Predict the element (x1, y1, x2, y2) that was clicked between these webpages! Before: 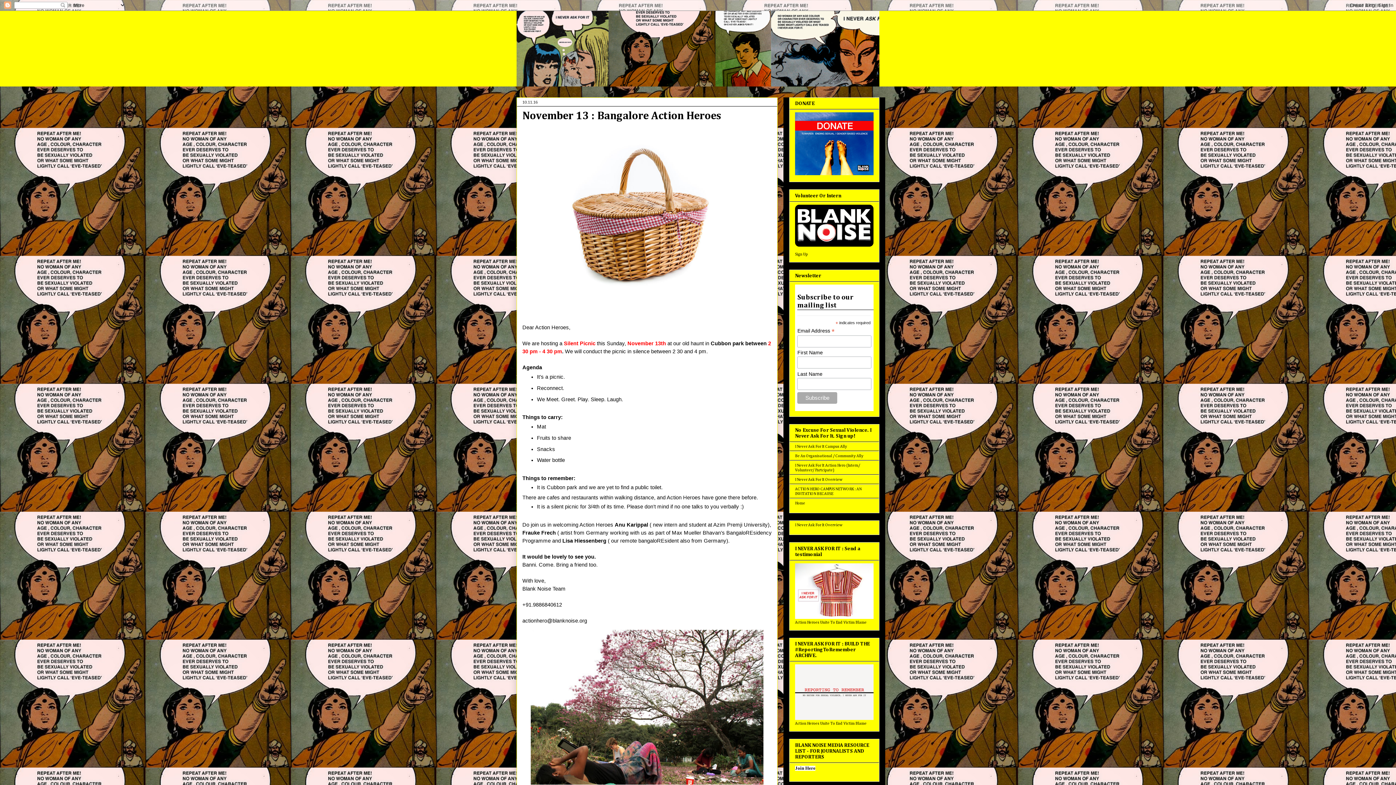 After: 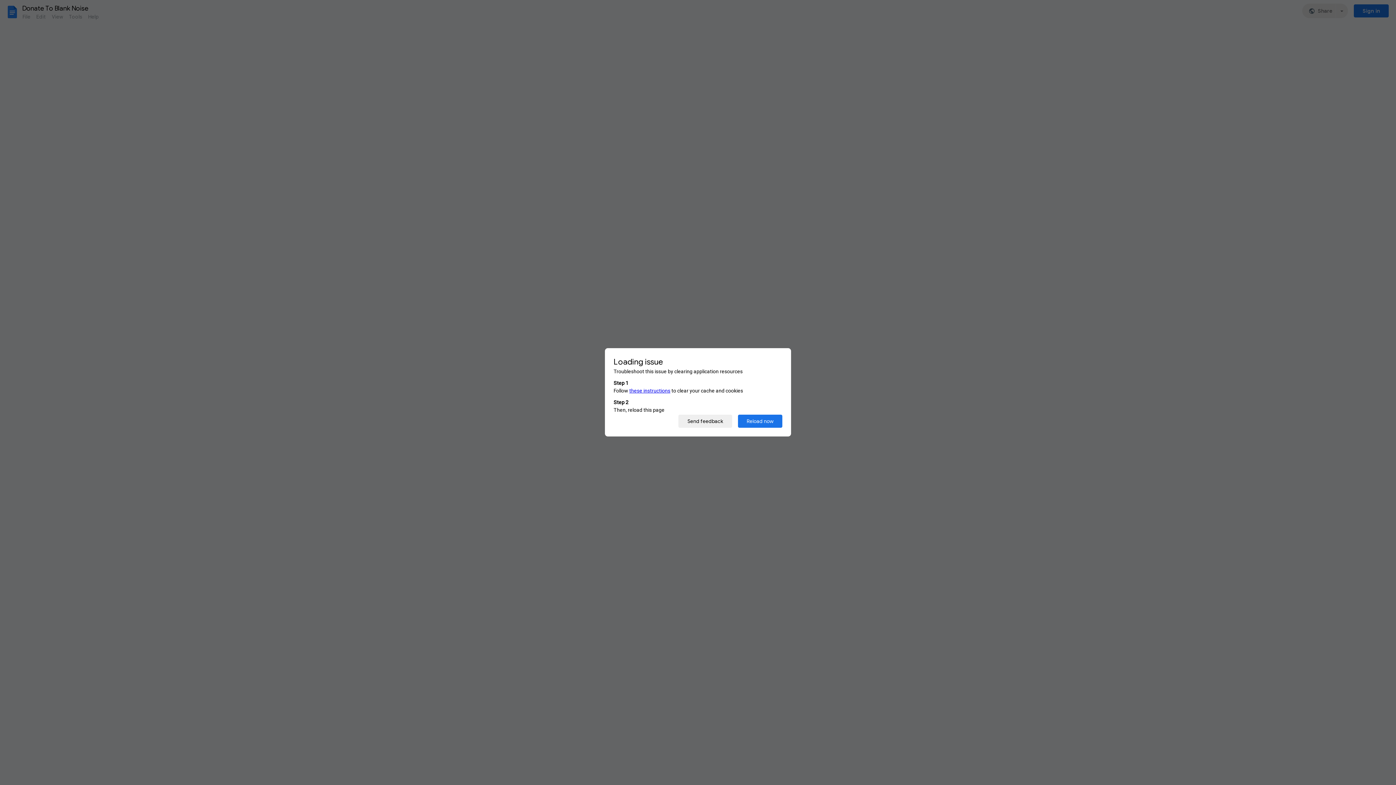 Action: bbox: (795, 172, 873, 176)